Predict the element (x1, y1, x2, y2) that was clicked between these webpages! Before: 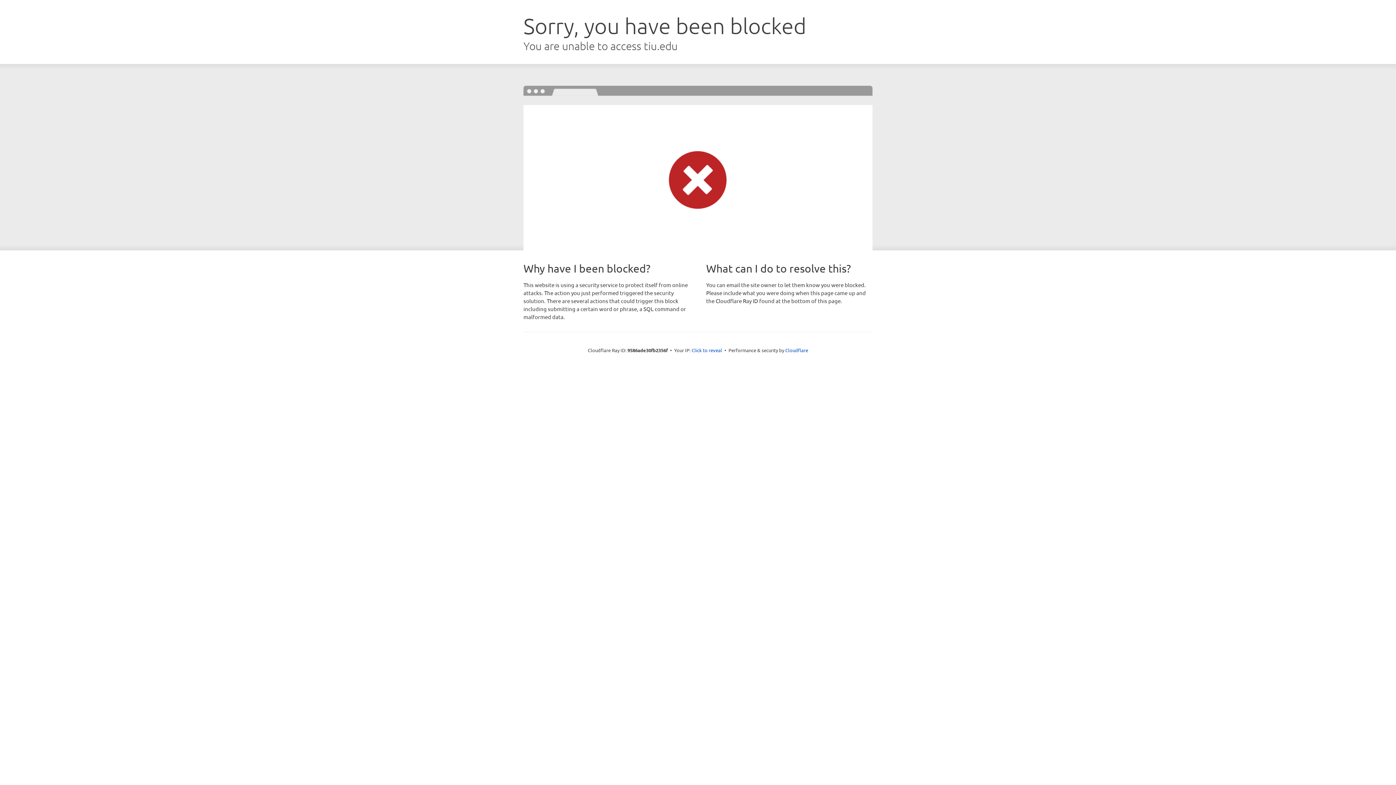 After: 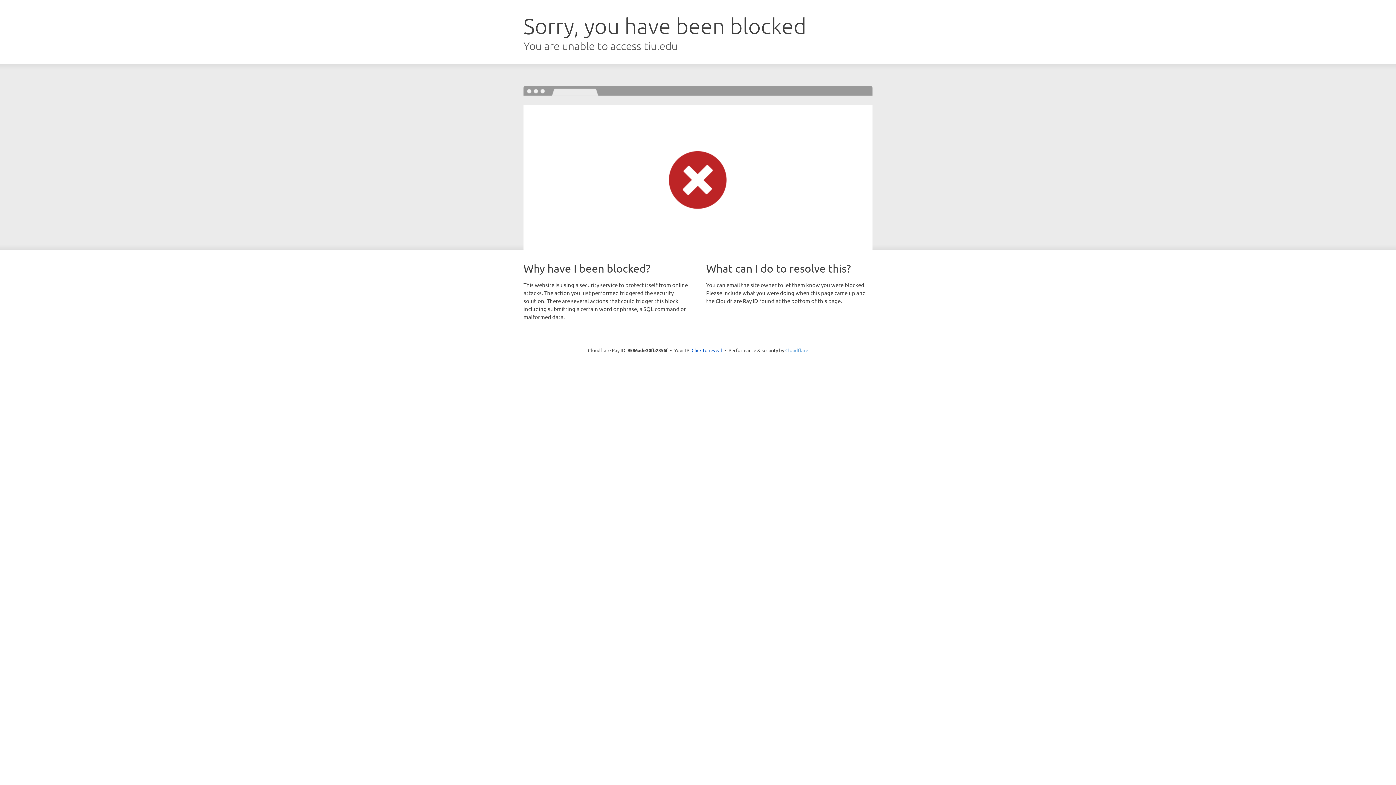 Action: bbox: (785, 347, 808, 353) label: Cloudflare